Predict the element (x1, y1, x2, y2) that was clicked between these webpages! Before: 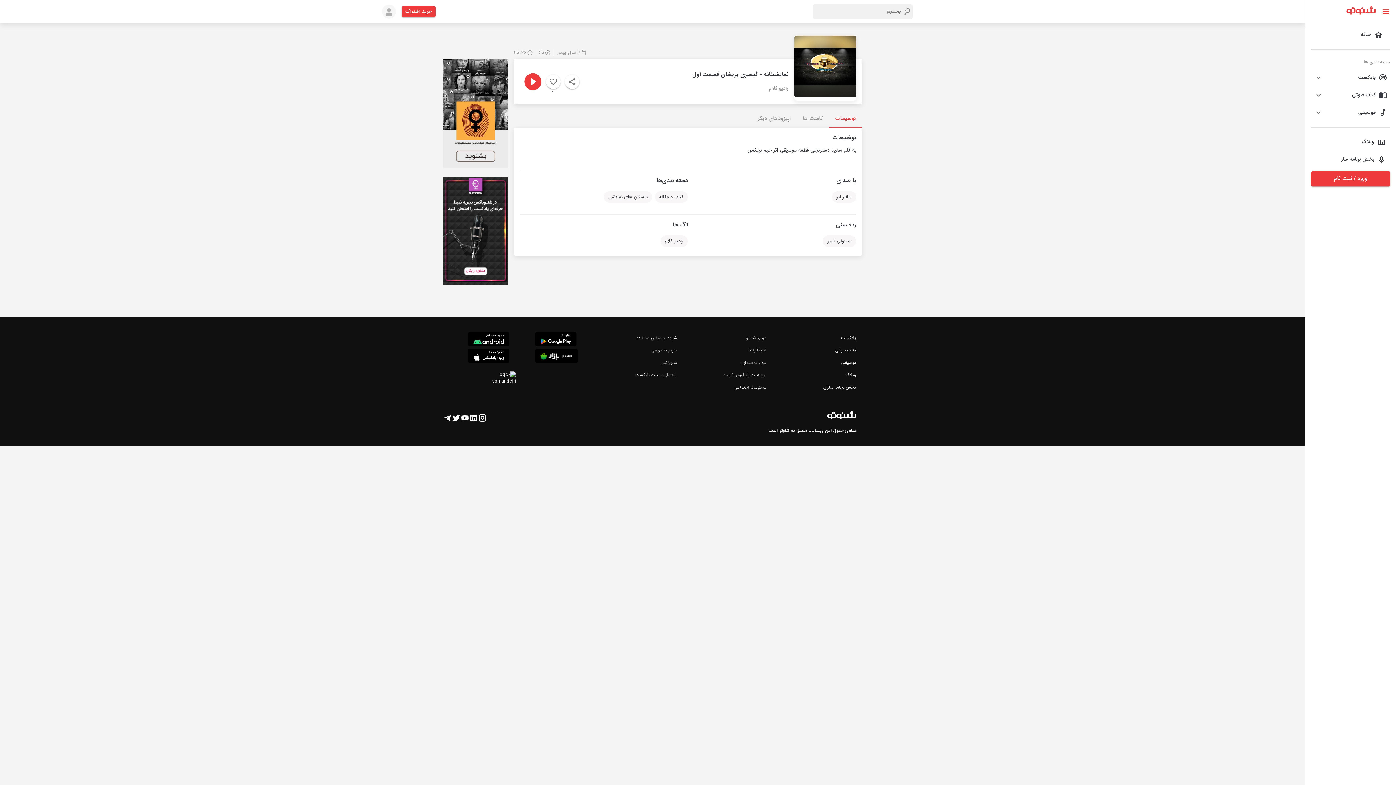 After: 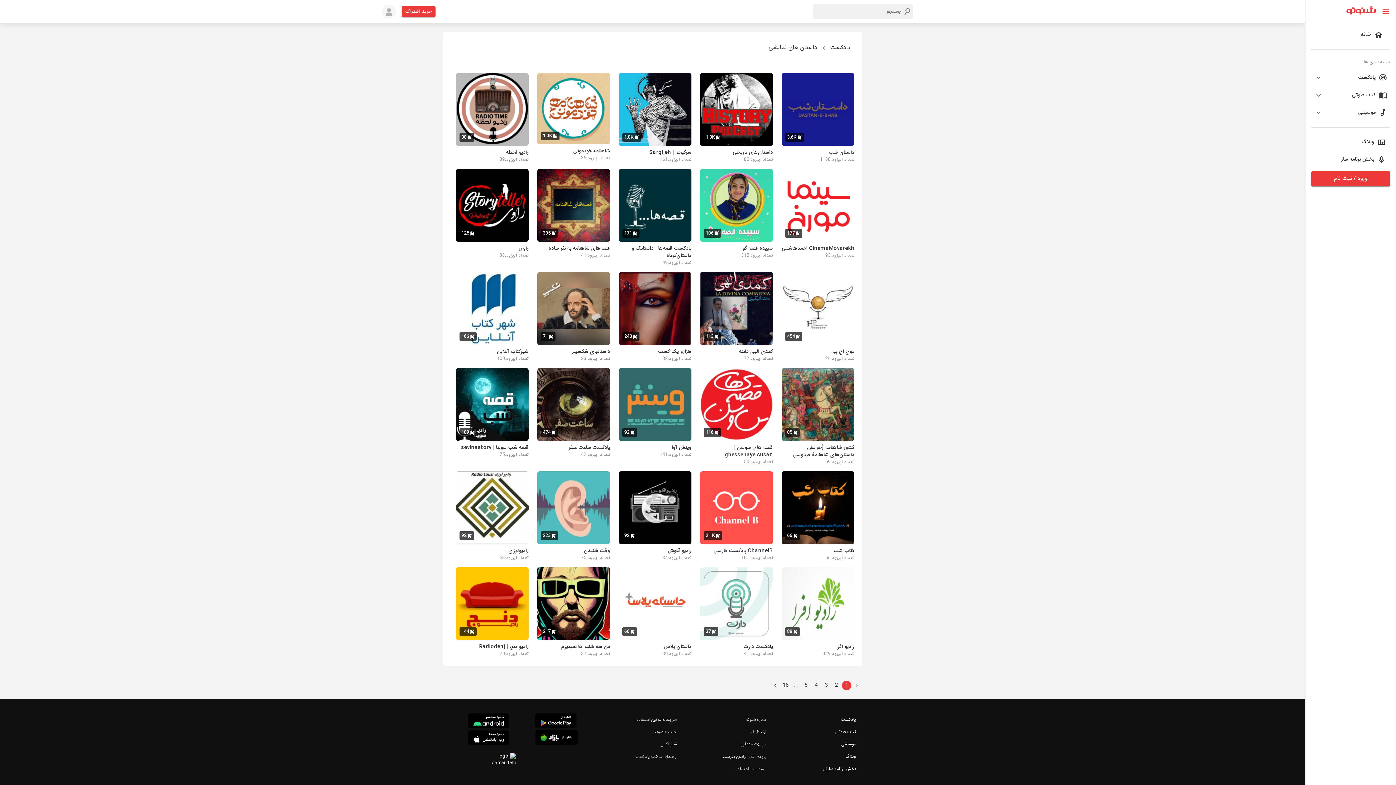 Action: bbox: (601, 195, 652, 205) label: داستان های نمایشی